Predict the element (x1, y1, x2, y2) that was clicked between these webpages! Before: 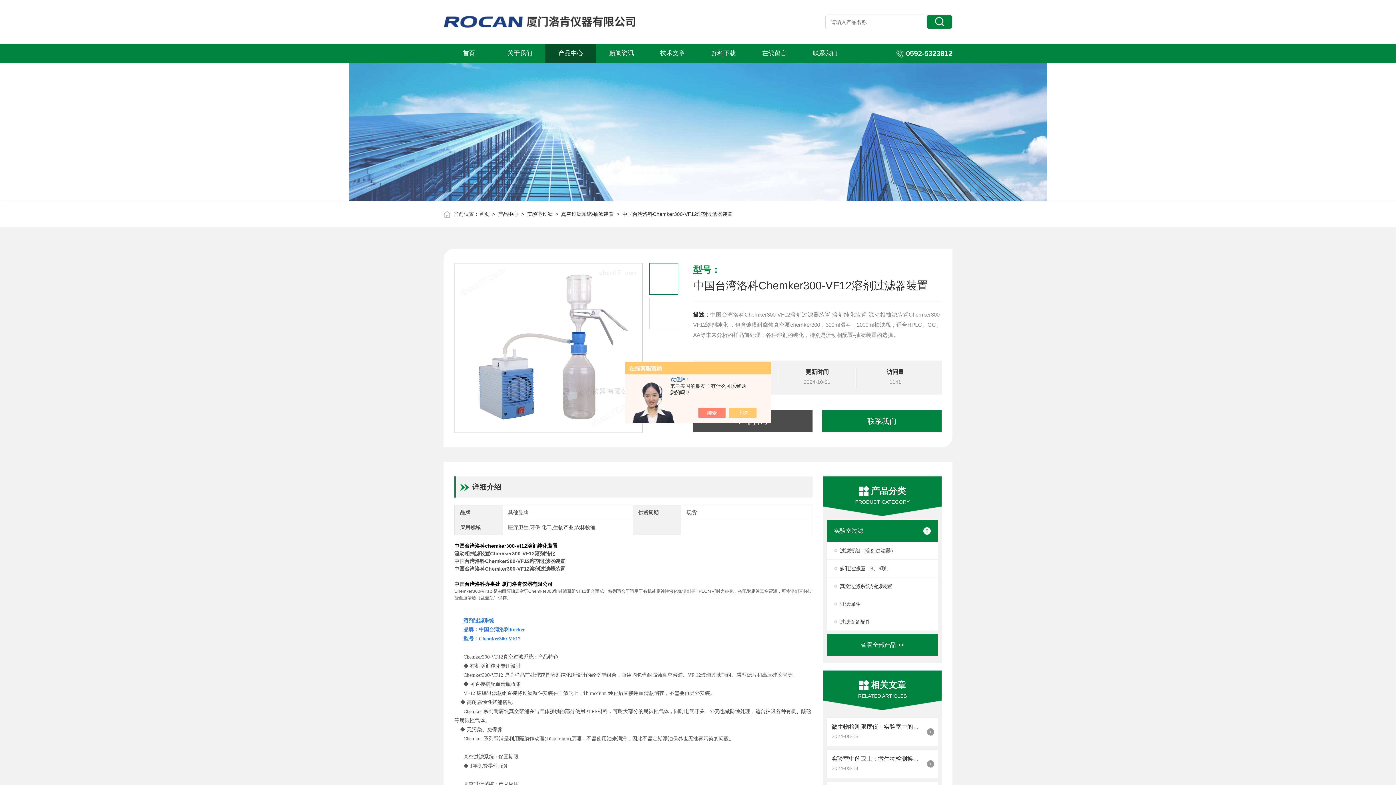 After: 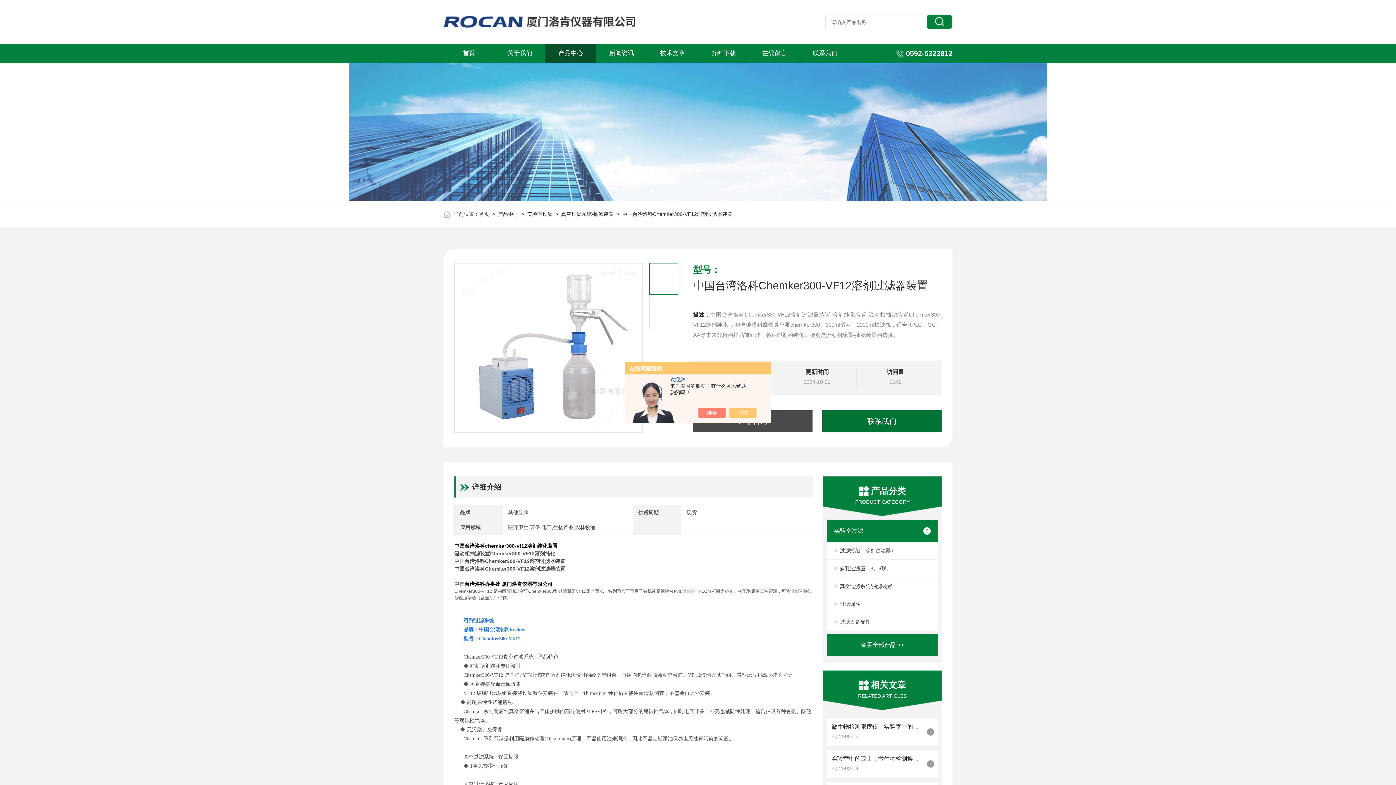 Action: bbox: (822, 410, 941, 432) label: 联系我们